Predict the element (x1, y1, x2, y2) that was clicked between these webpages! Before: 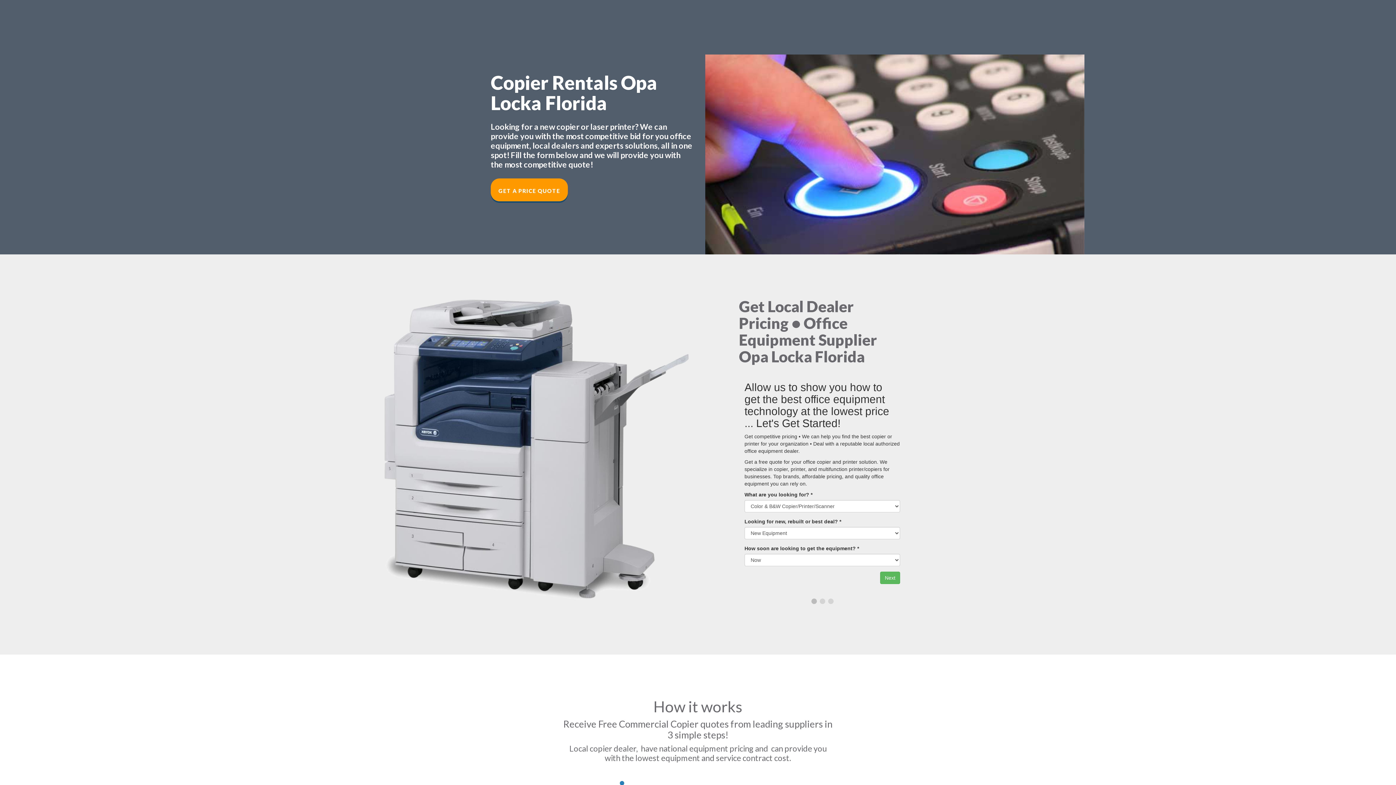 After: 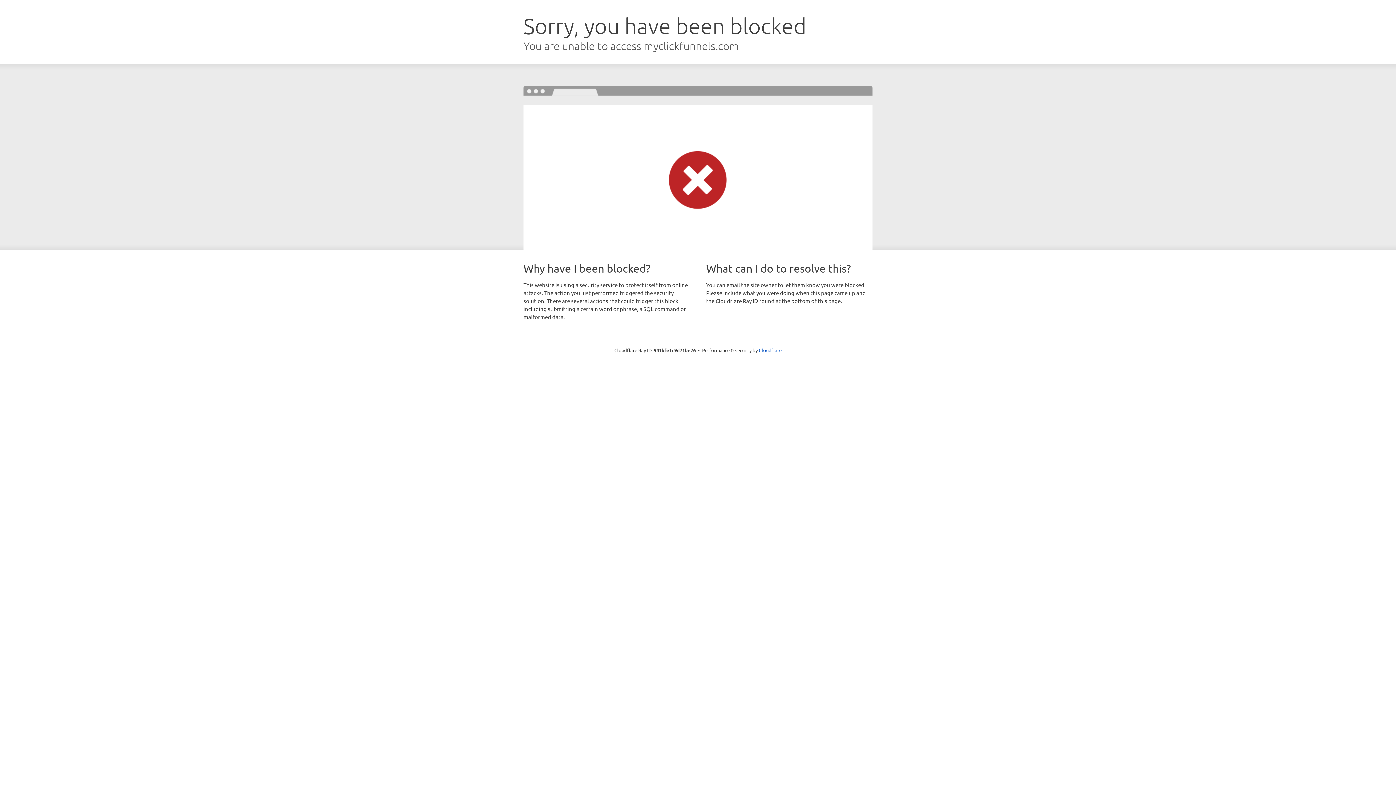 Action: label: GET A PRICE QUOTE bbox: (490, 178, 568, 201)